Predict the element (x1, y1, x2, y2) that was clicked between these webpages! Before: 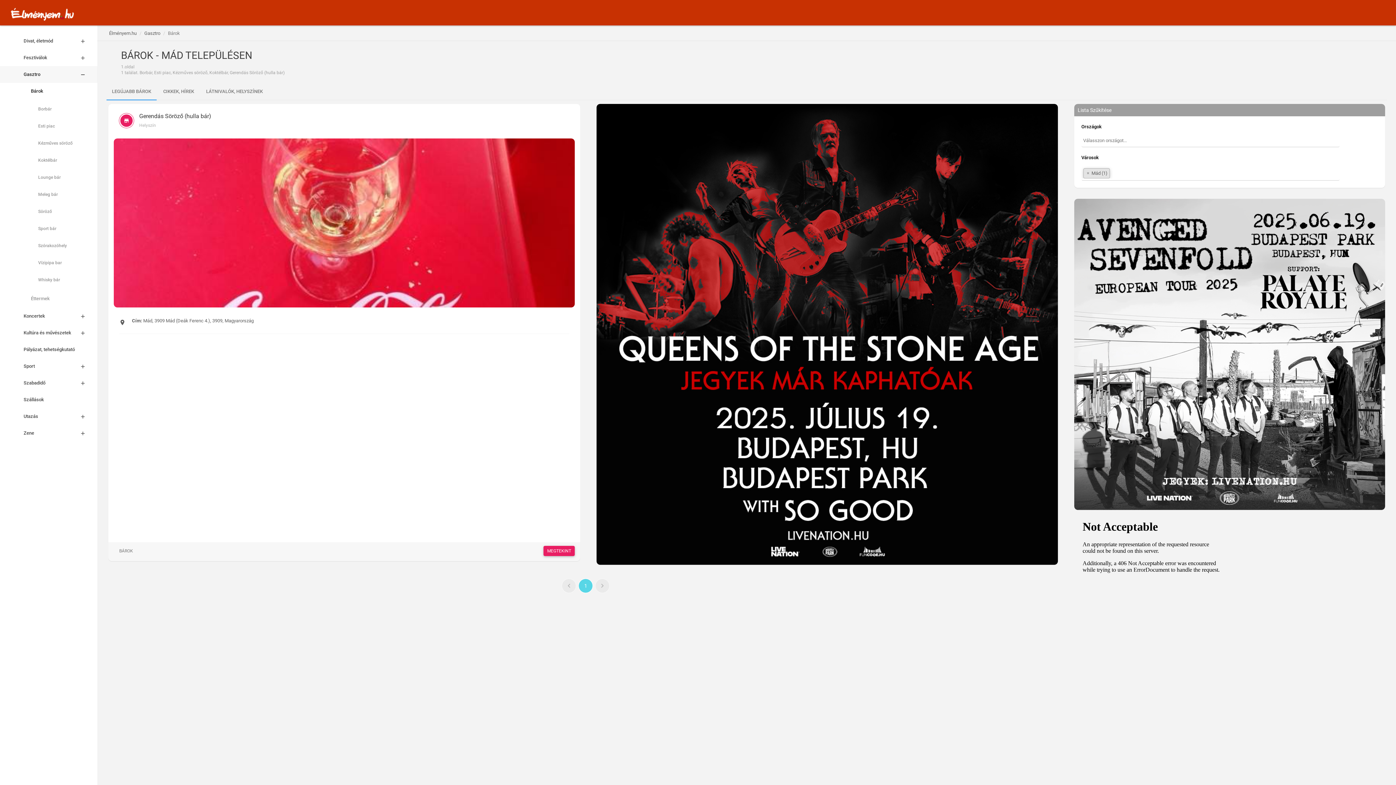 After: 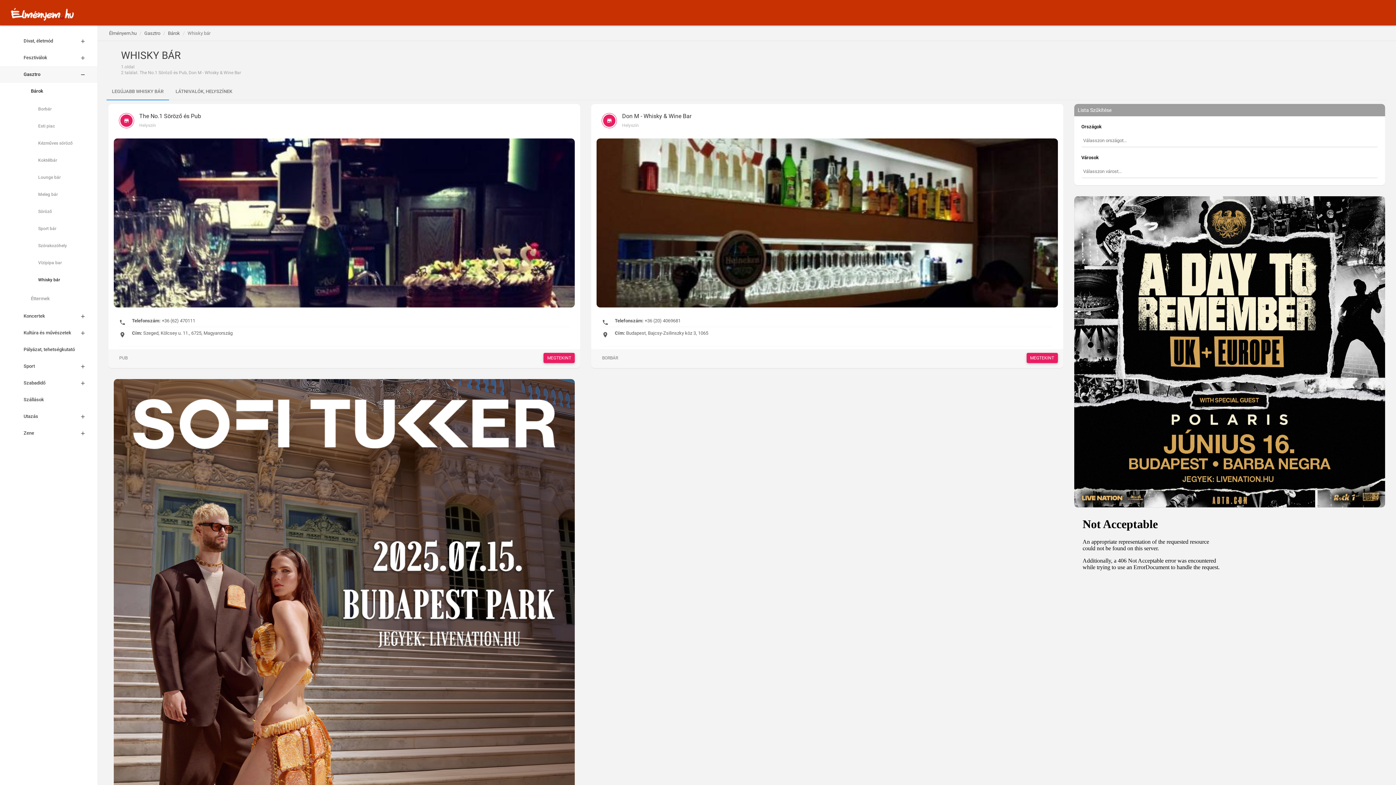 Action: bbox: (0, 272, 97, 289) label: Whisky bár